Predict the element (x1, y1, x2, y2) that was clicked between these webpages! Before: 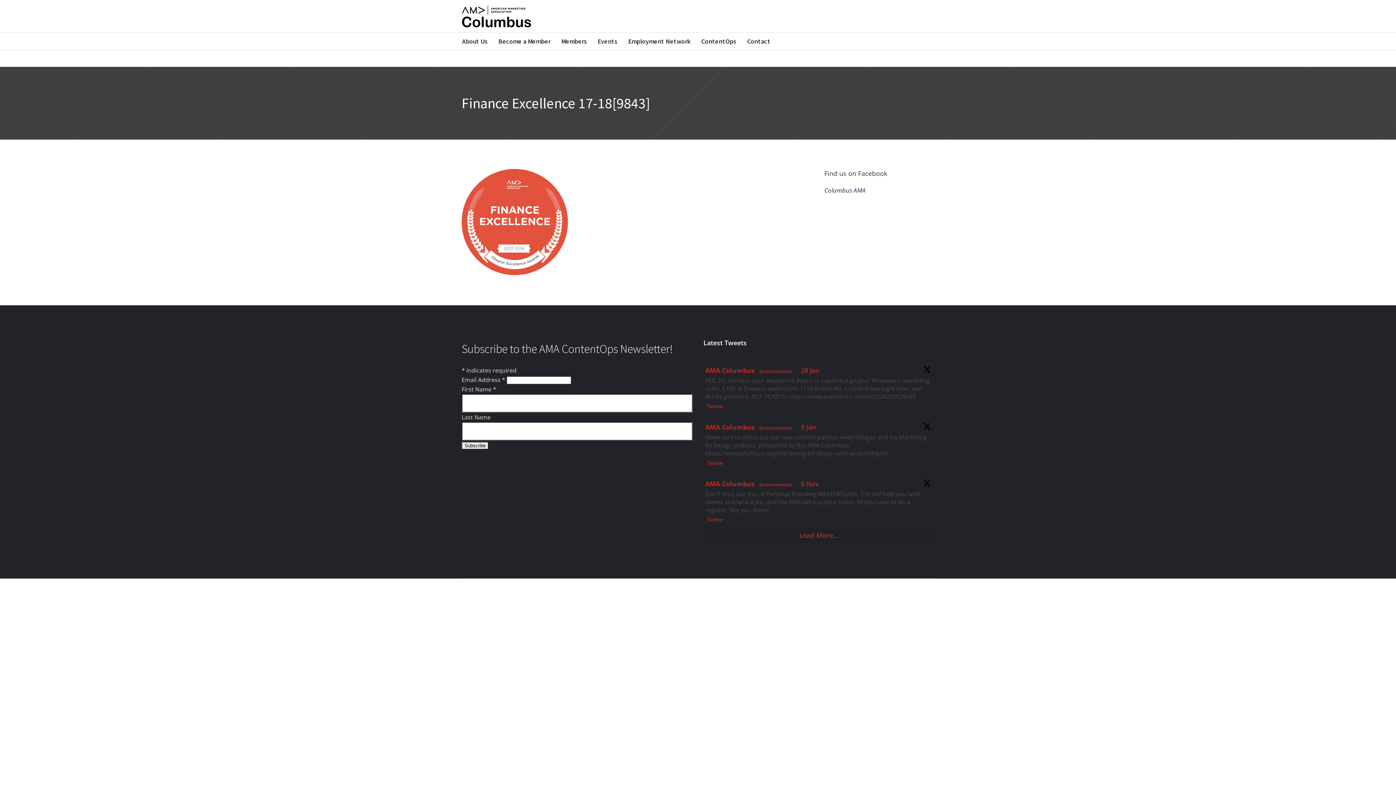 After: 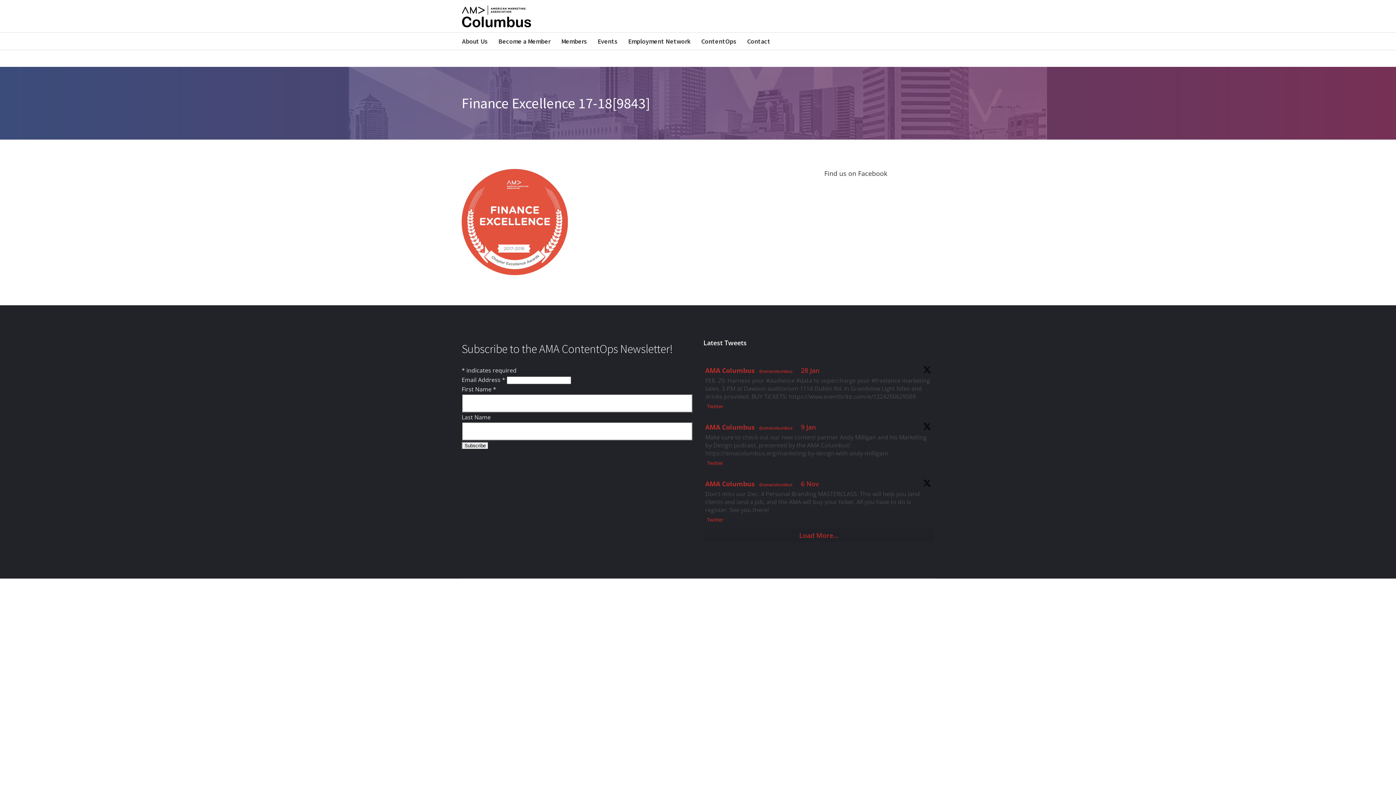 Action: bbox: (801, 366, 819, 374) label: 28 Jan